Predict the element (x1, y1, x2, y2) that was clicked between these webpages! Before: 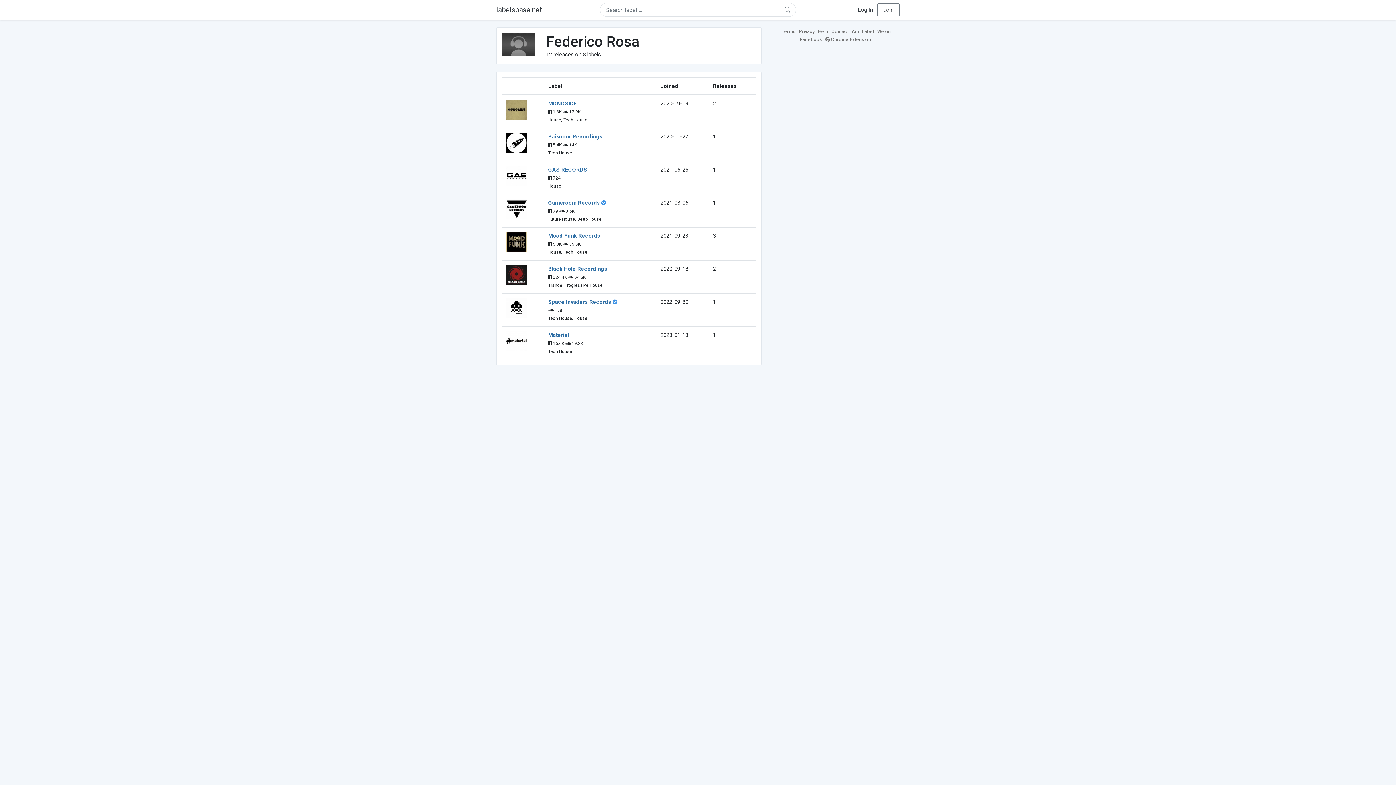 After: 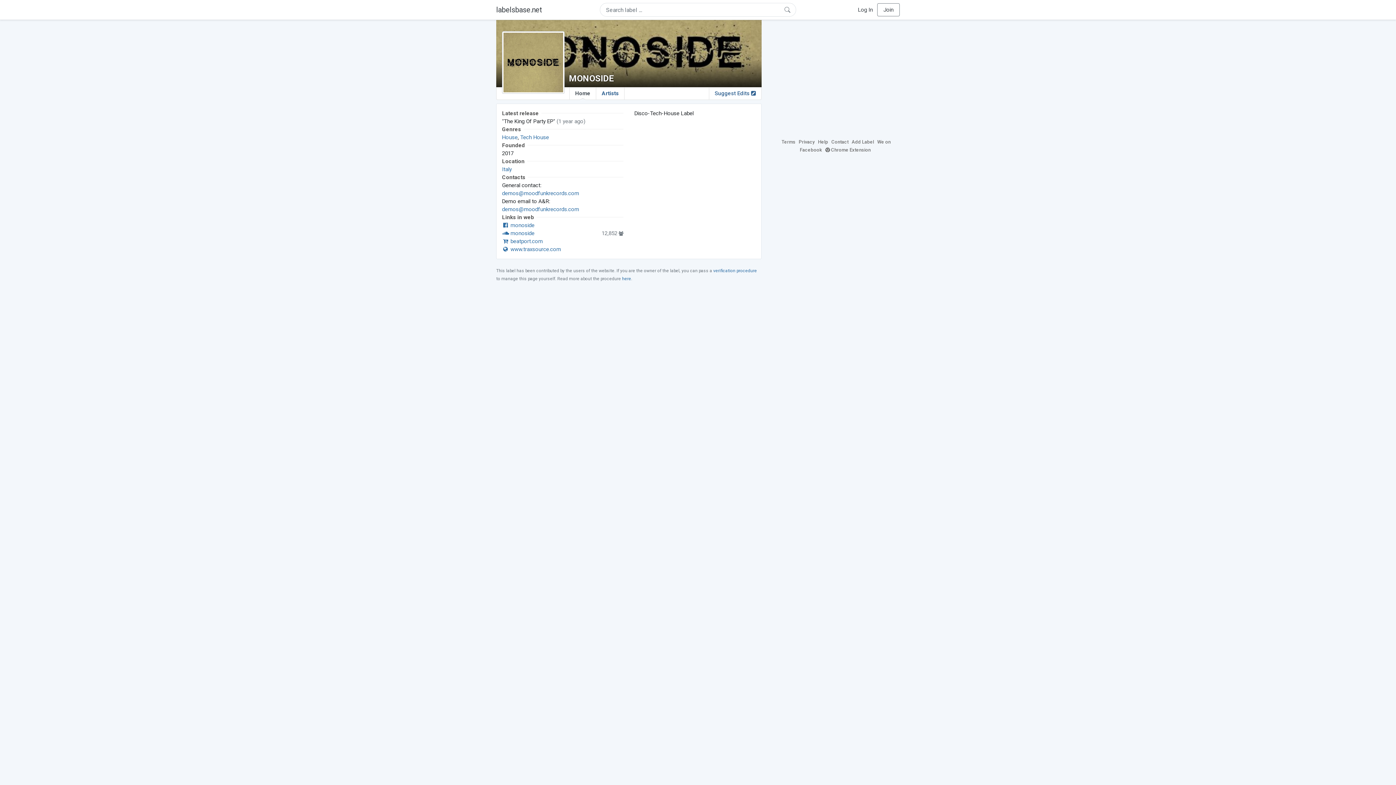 Action: label: MONOSIDE bbox: (548, 100, 577, 106)